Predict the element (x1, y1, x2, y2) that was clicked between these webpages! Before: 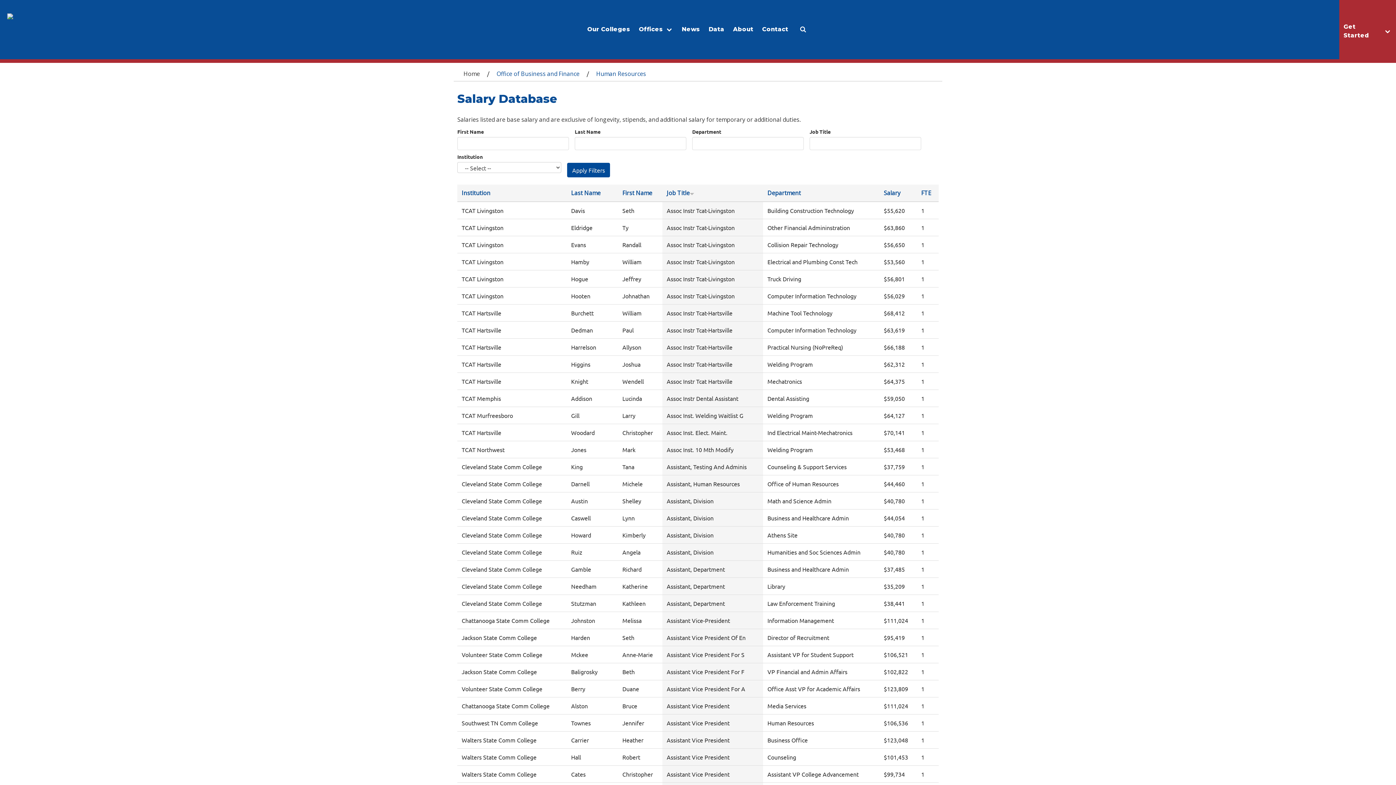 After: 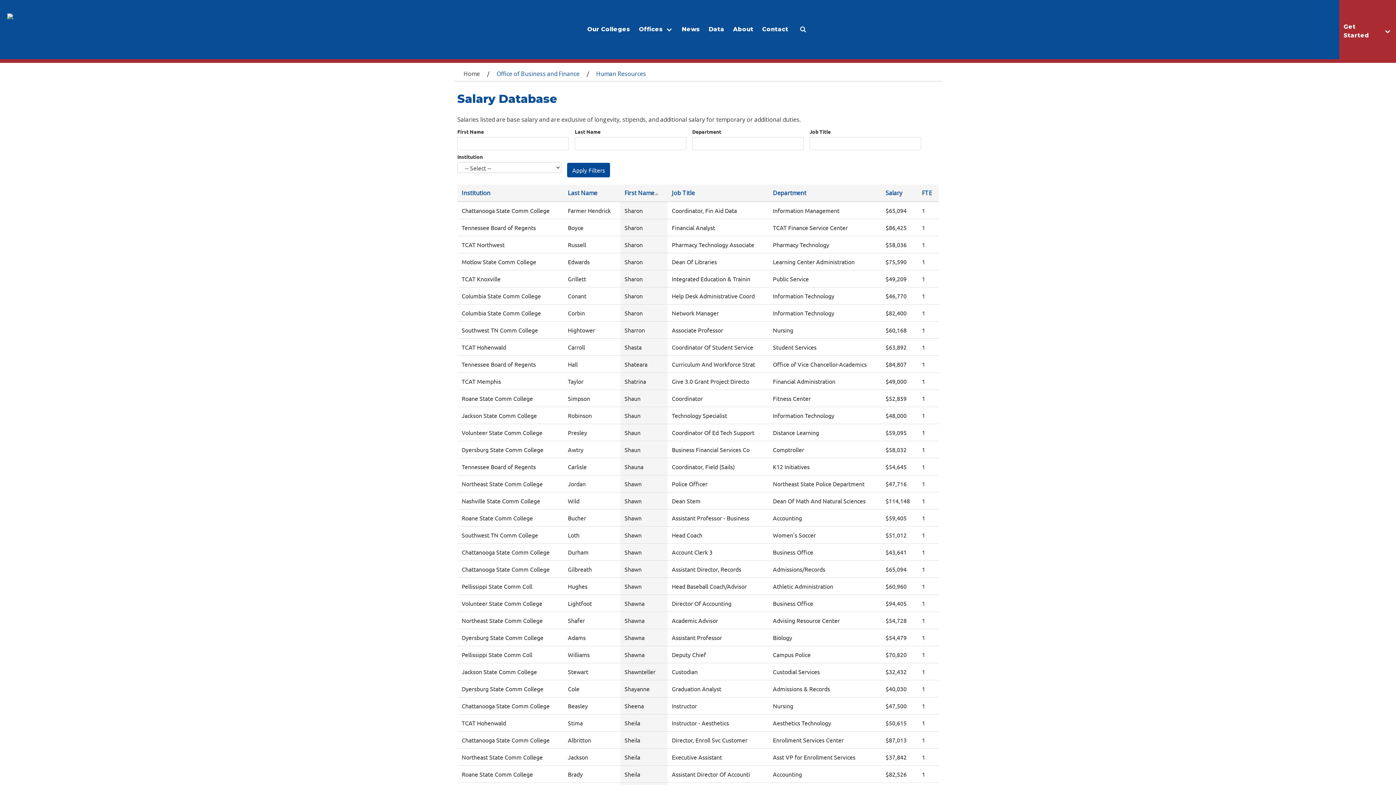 Action: bbox: (622, 189, 652, 197) label: First Name